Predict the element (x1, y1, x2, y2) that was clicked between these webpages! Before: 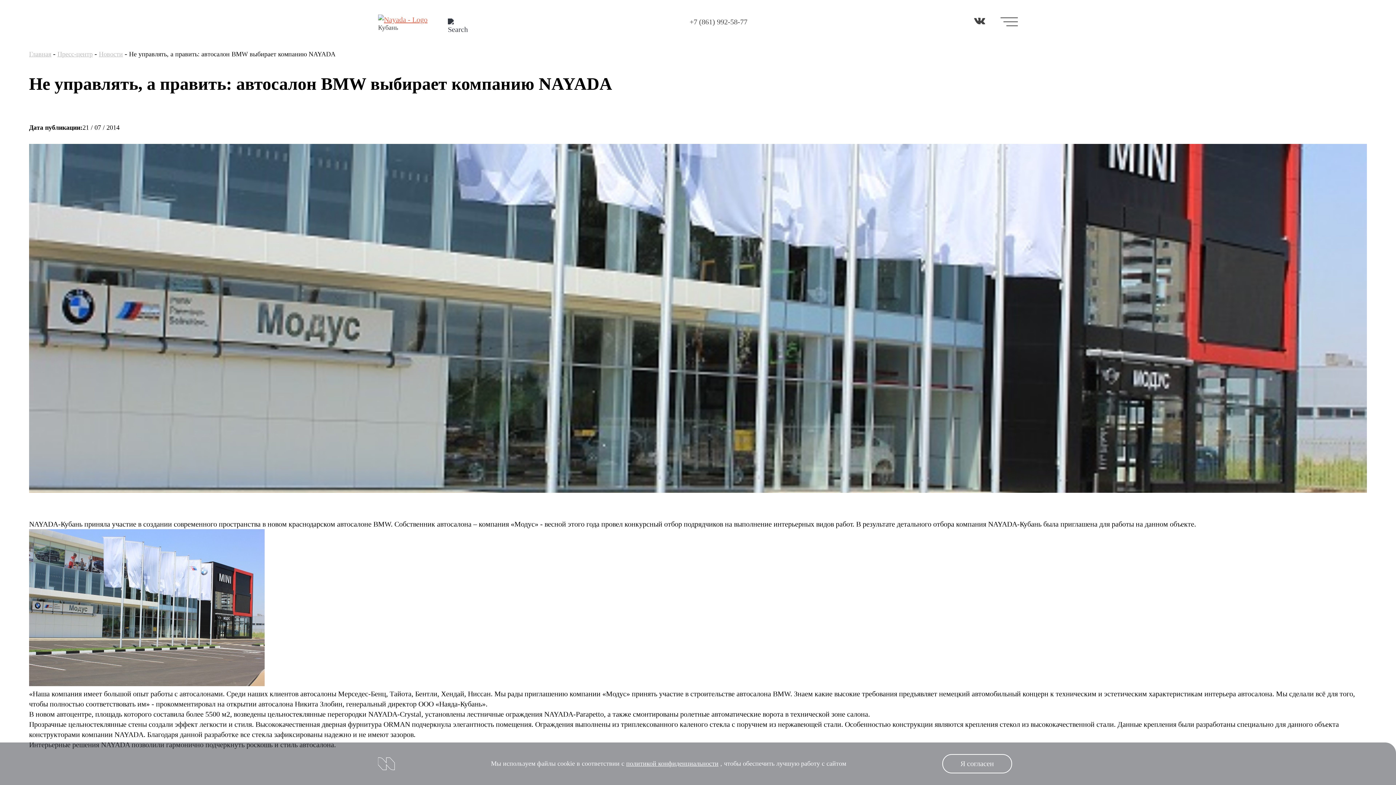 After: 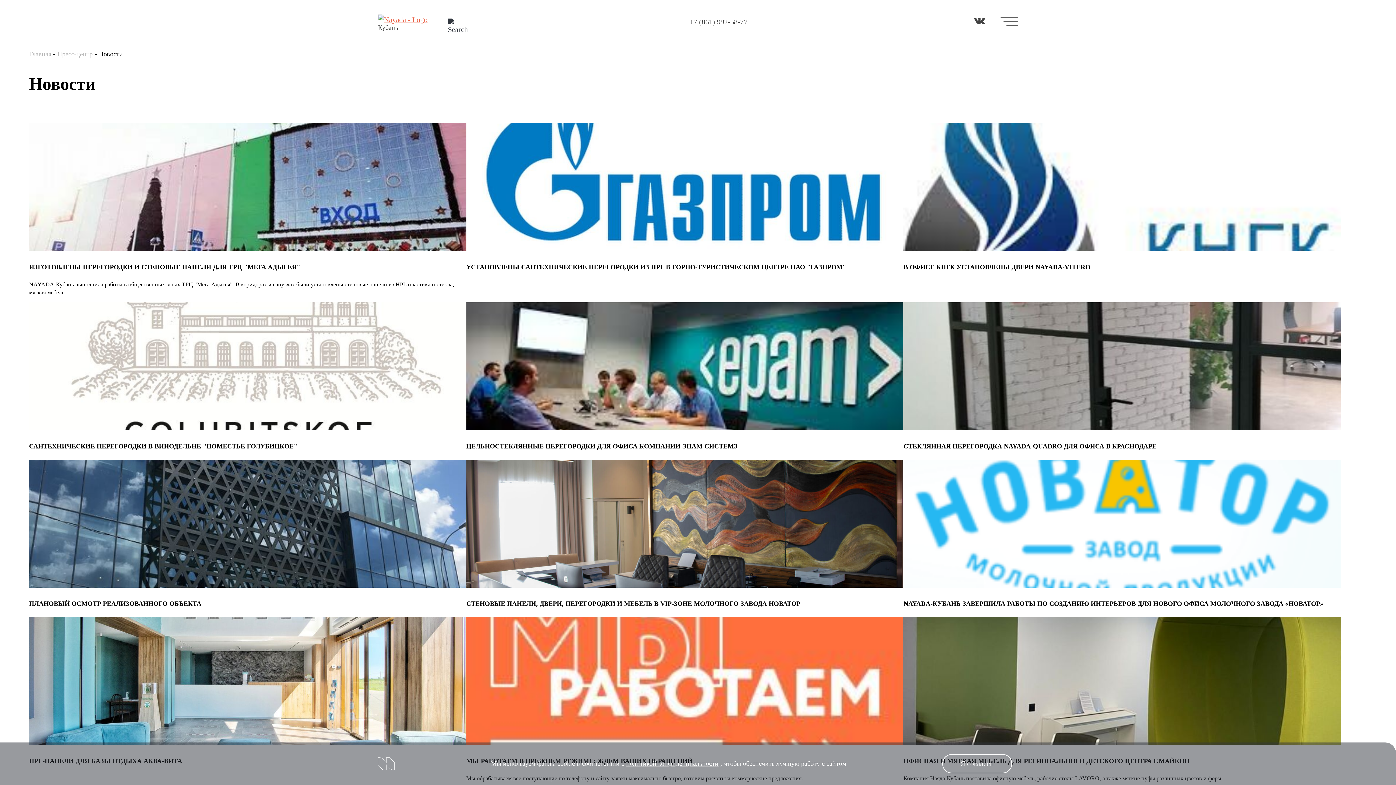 Action: bbox: (98, 50, 122, 57) label: Новости